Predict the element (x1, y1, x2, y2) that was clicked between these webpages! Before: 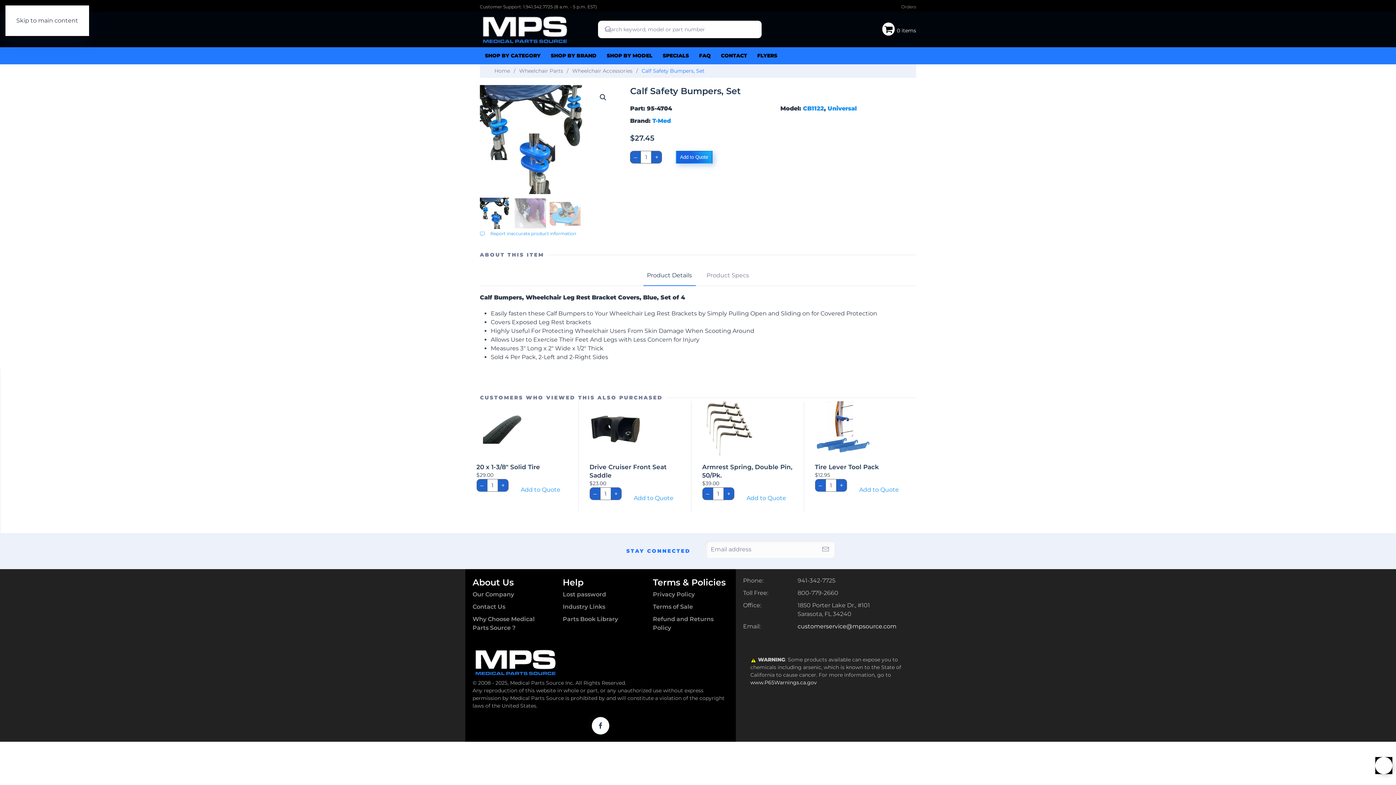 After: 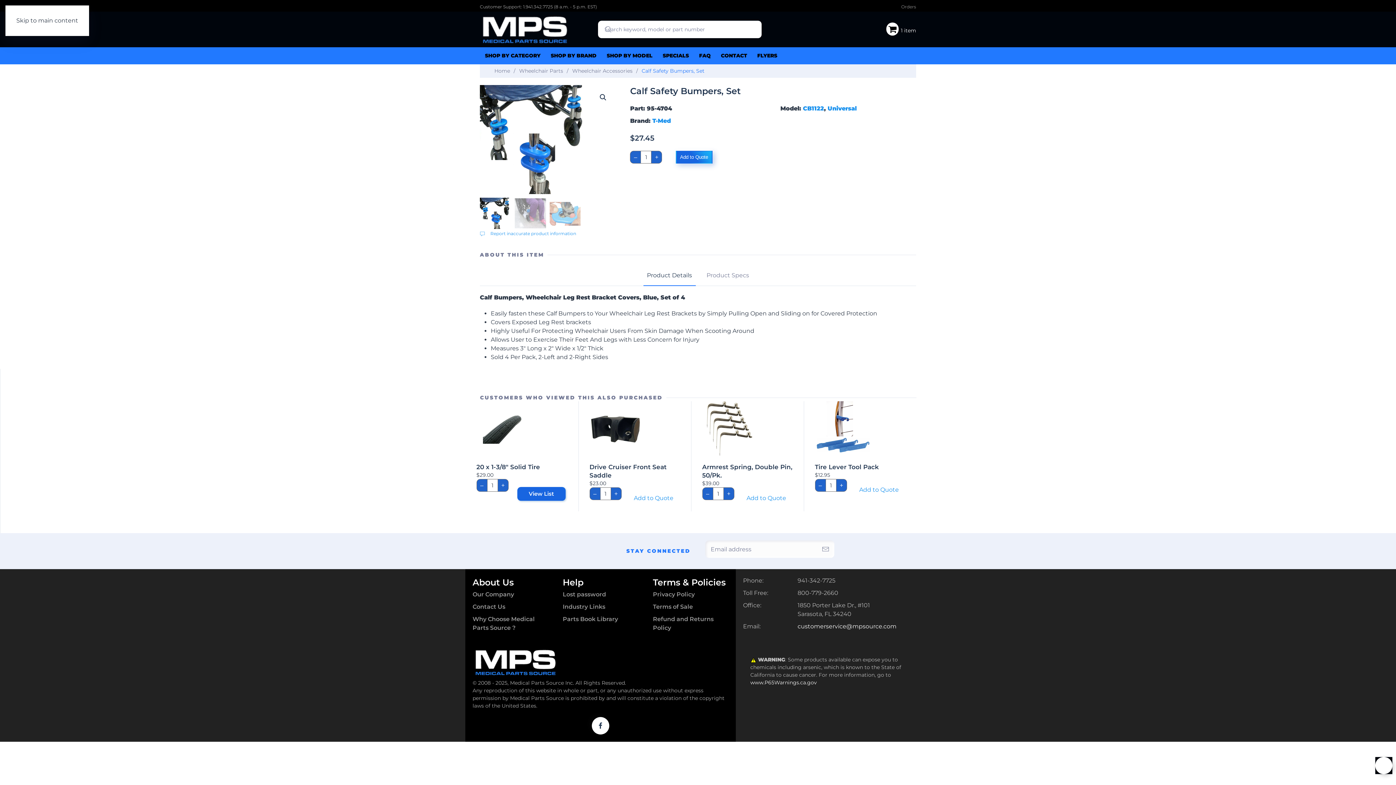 Action: bbox: (517, 484, 564, 496) label: Add to cart: “20 x 1-3/8″ Solid Tire”